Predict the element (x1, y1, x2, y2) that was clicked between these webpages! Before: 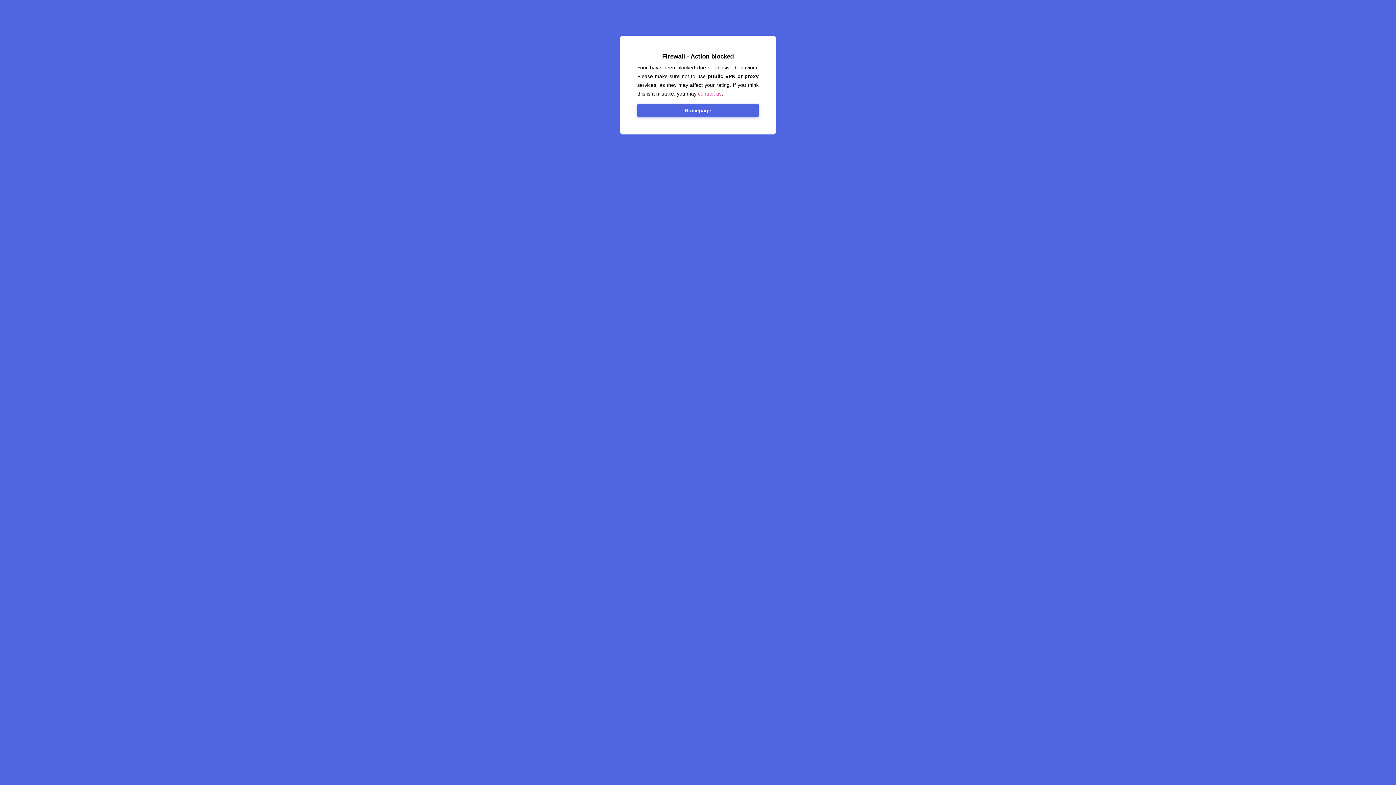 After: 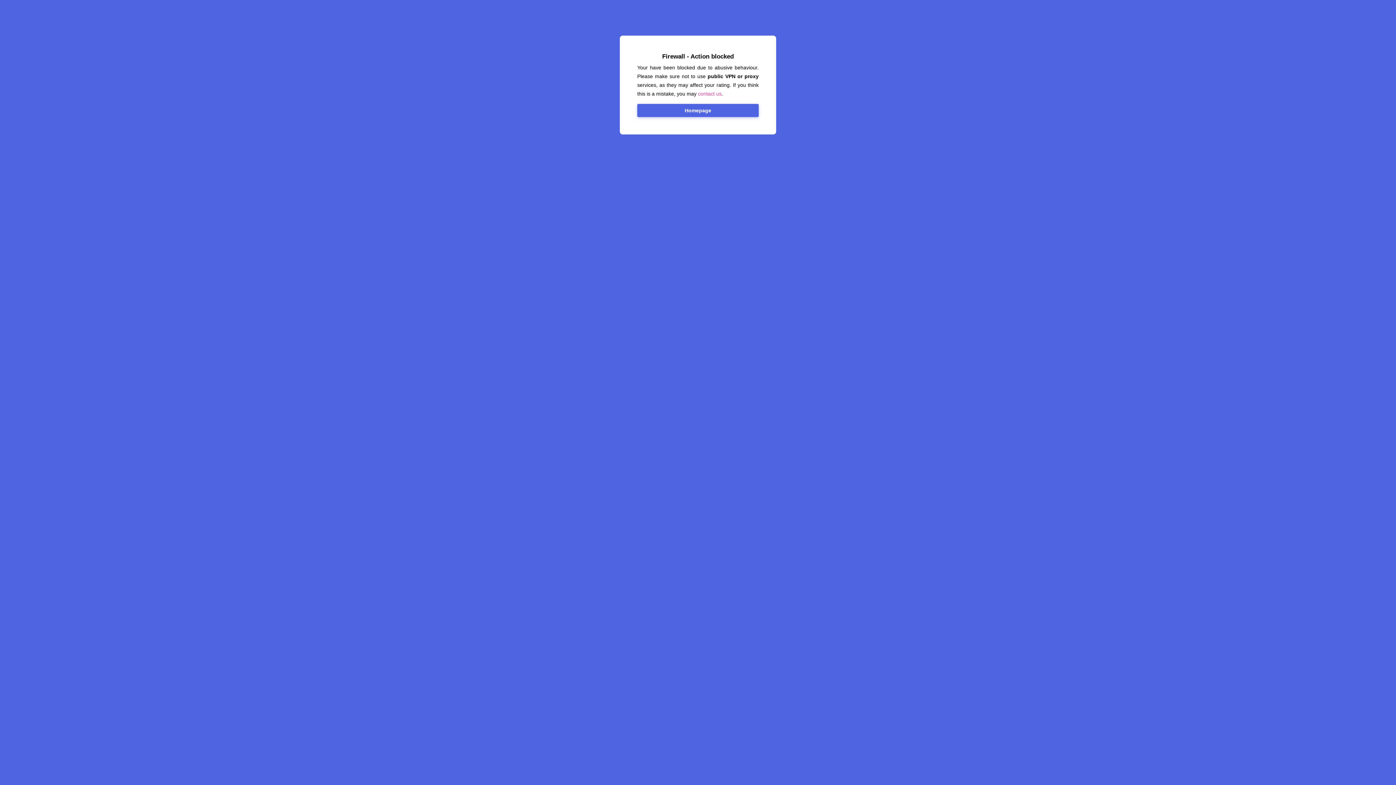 Action: label: Homepage bbox: (637, 104, 758, 117)